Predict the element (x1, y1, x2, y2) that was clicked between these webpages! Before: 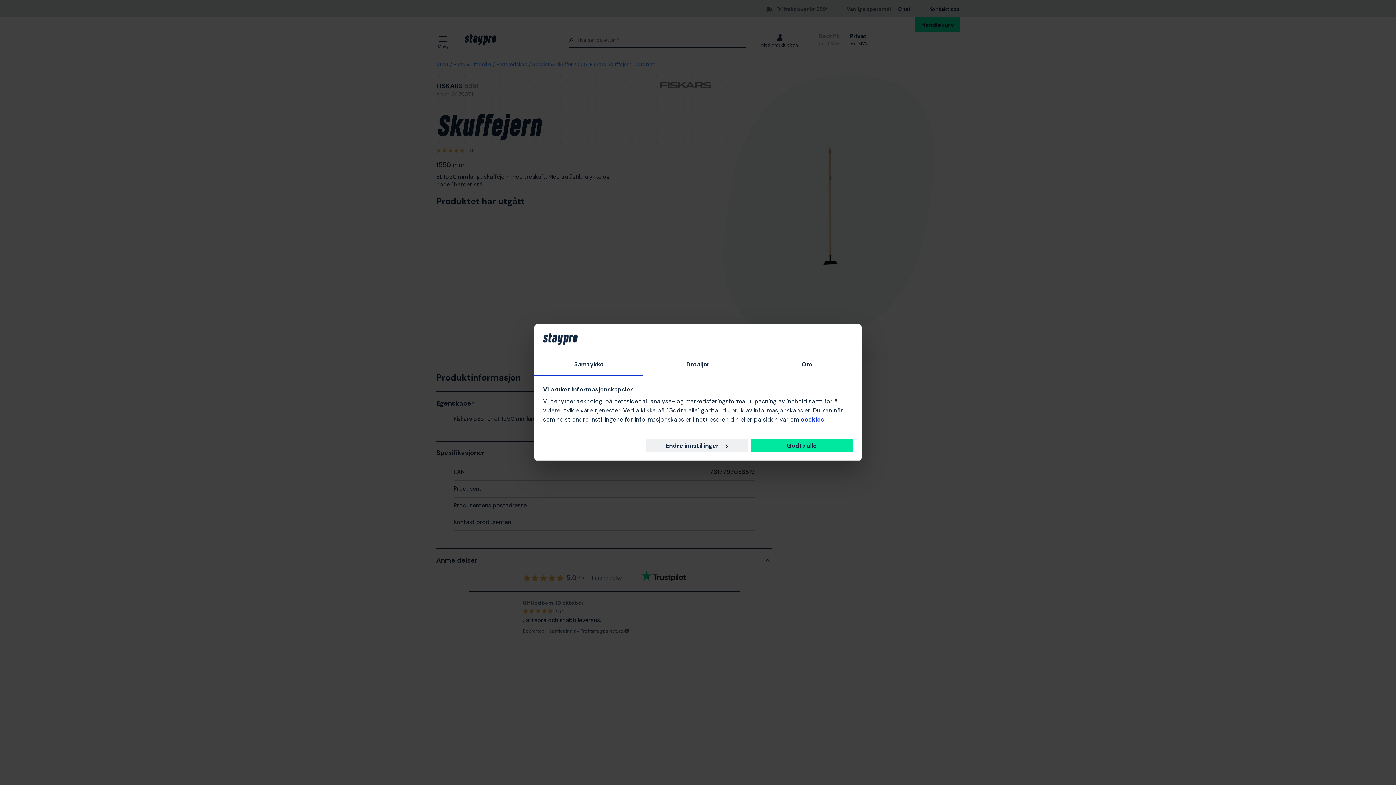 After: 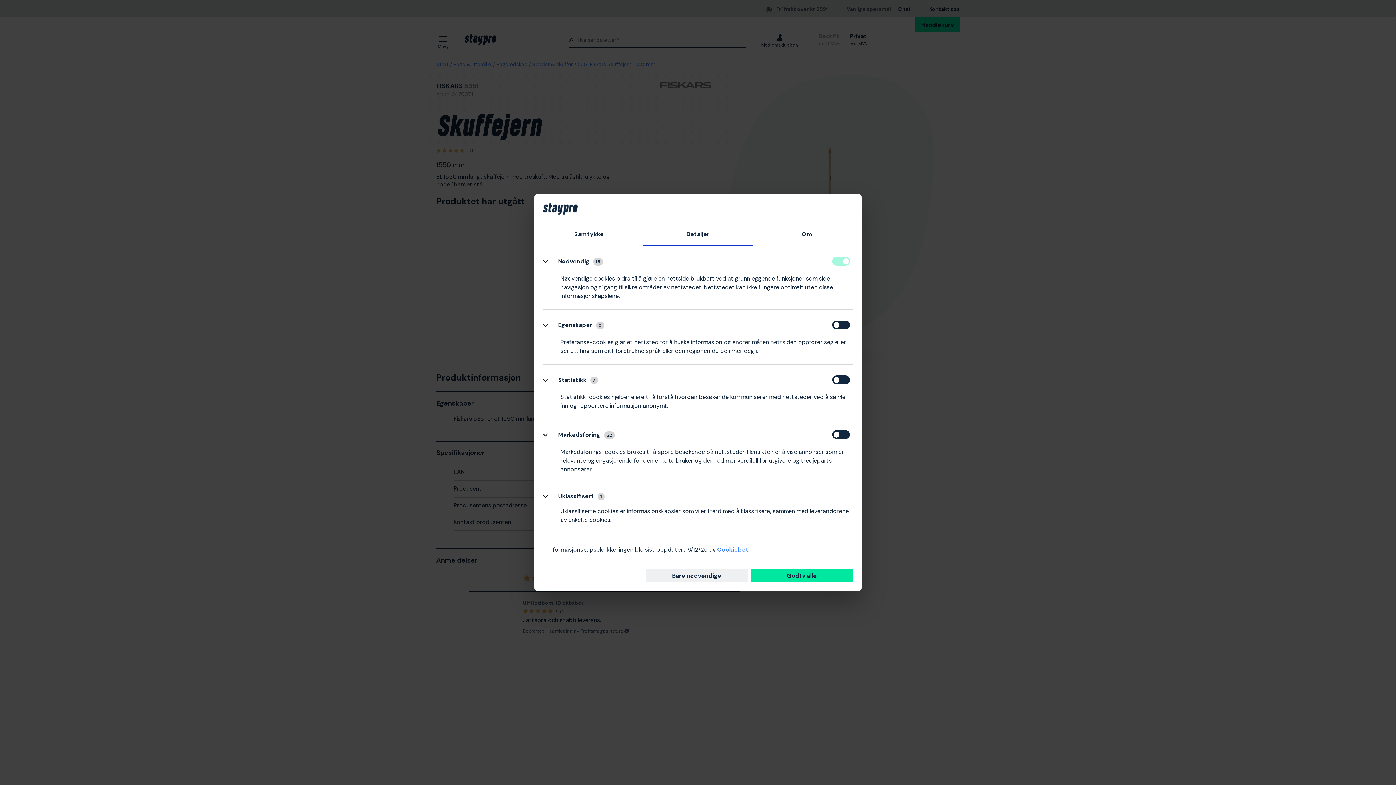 Action: label: Detaljer bbox: (643, 354, 752, 376)